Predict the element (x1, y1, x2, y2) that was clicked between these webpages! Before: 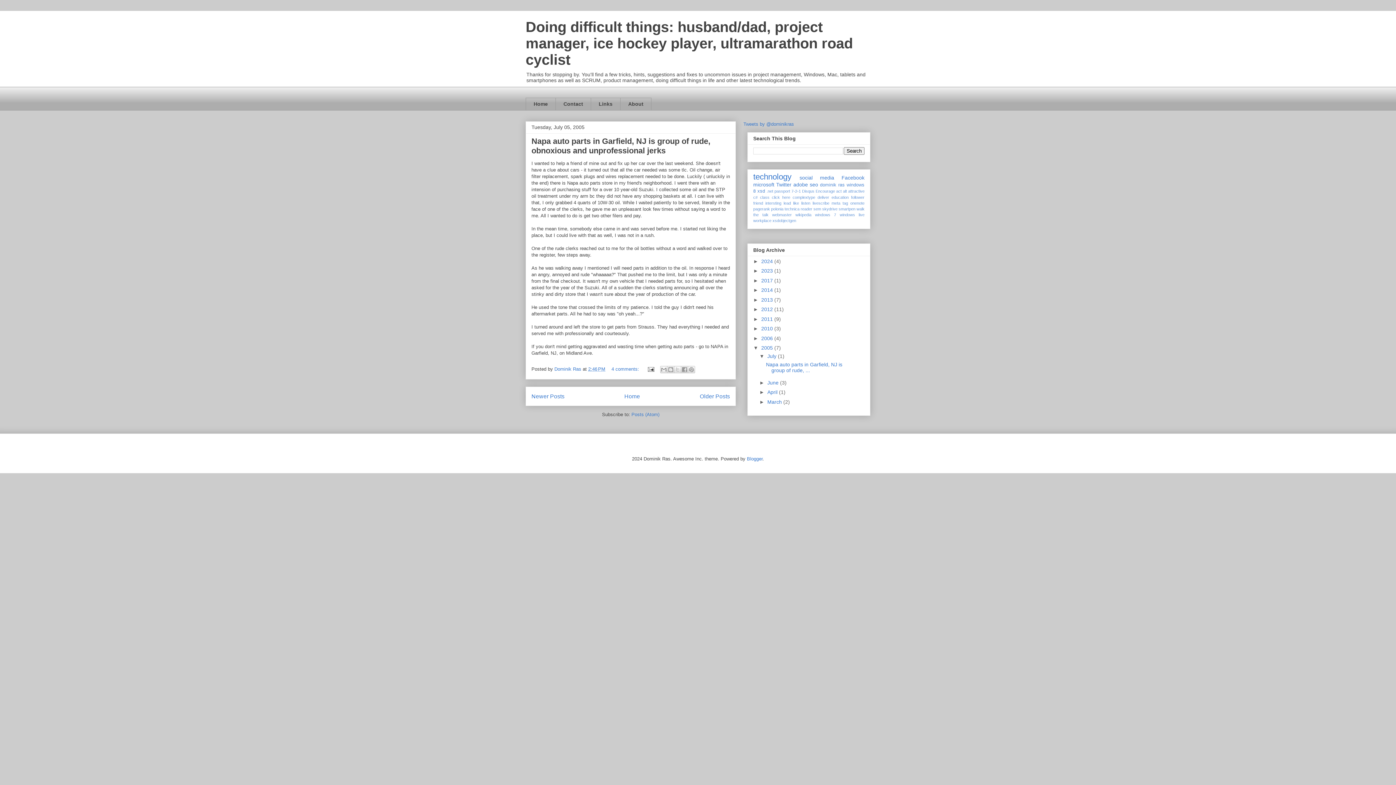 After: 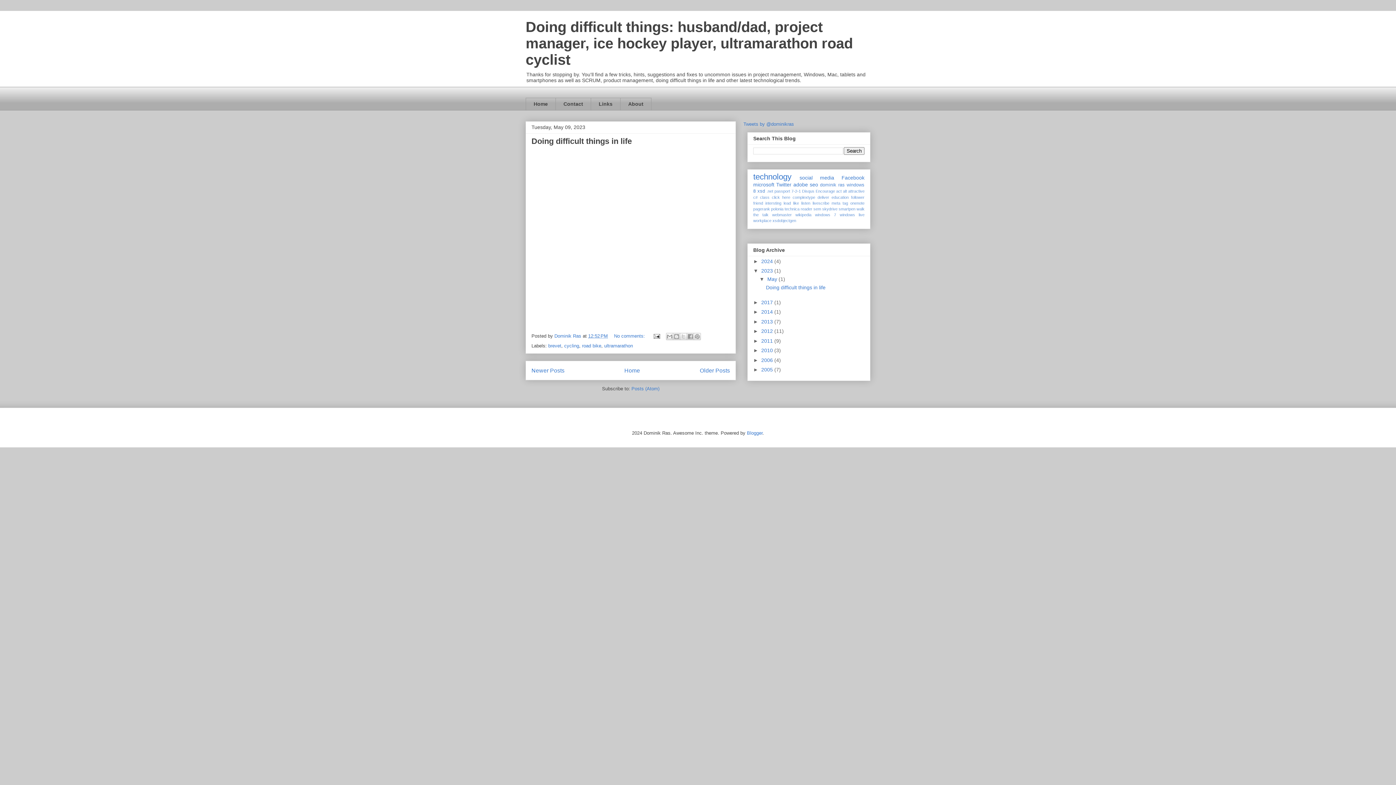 Action: label: 2023  bbox: (761, 268, 774, 273)